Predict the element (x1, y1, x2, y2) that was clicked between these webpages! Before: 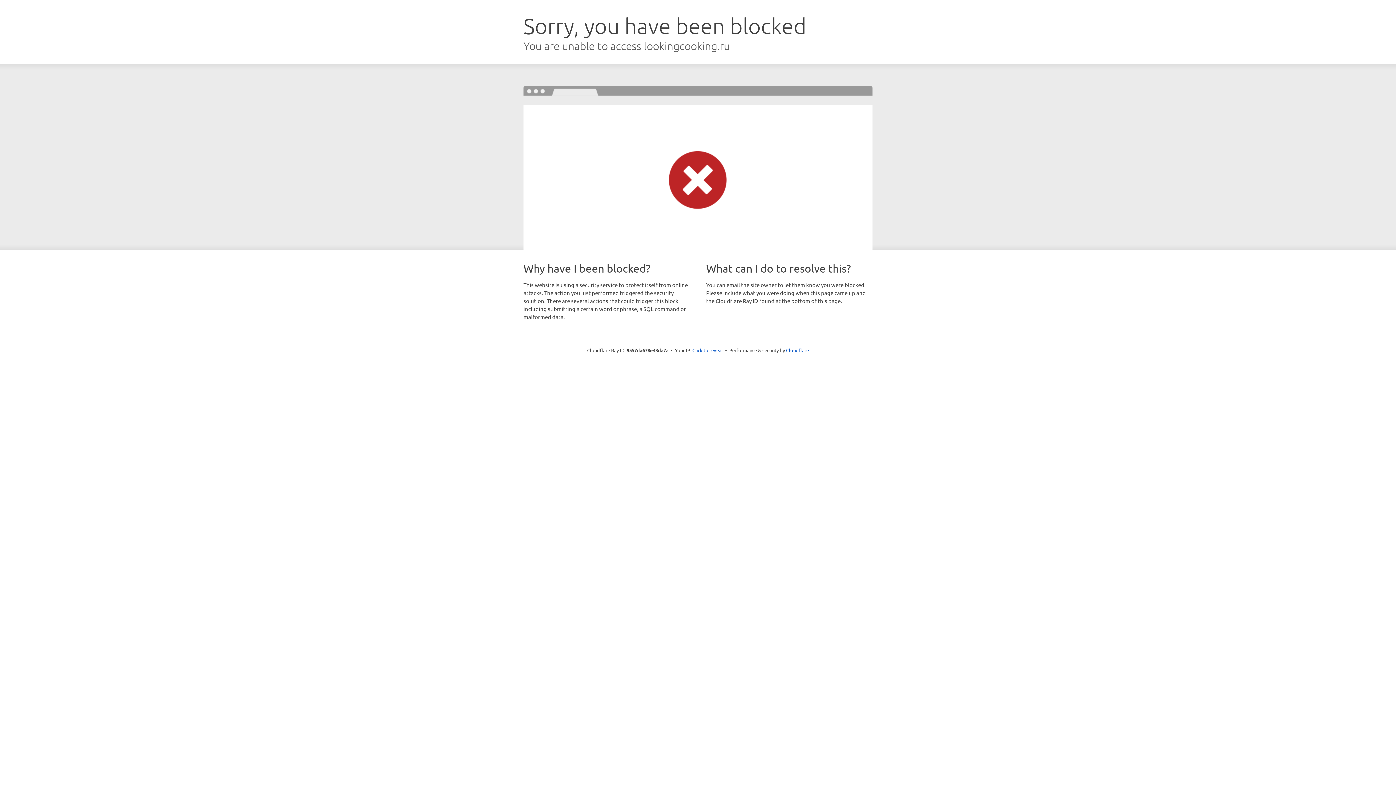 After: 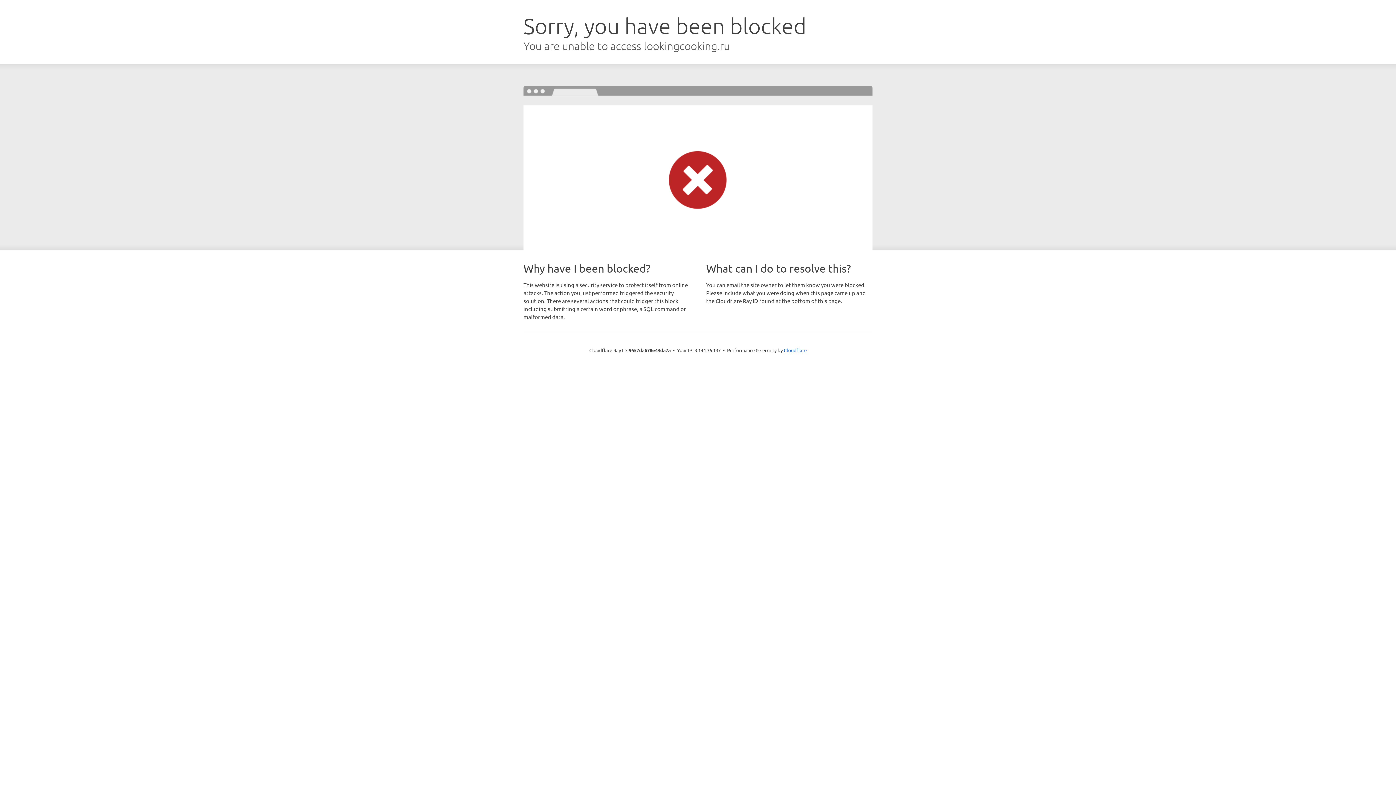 Action: bbox: (692, 346, 723, 353) label: Click to reveal